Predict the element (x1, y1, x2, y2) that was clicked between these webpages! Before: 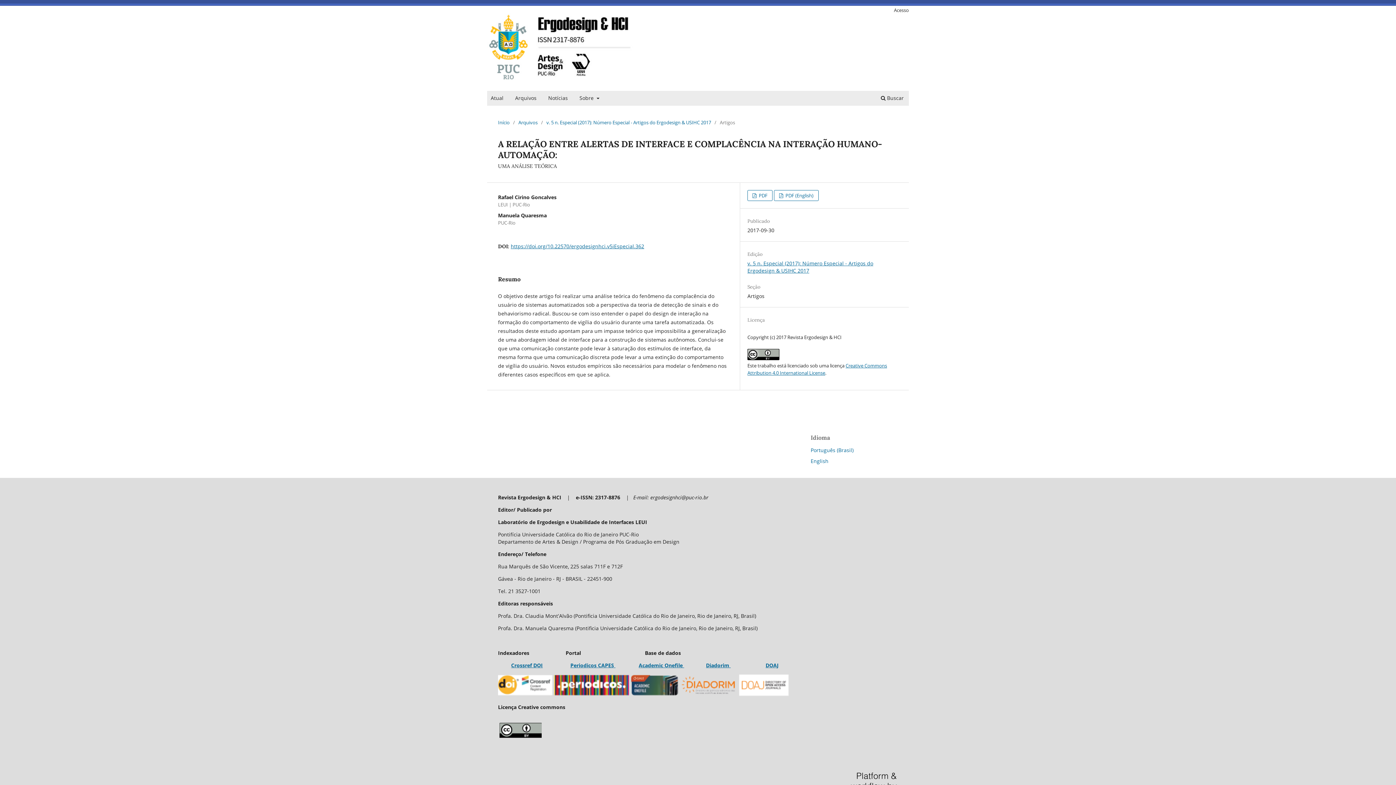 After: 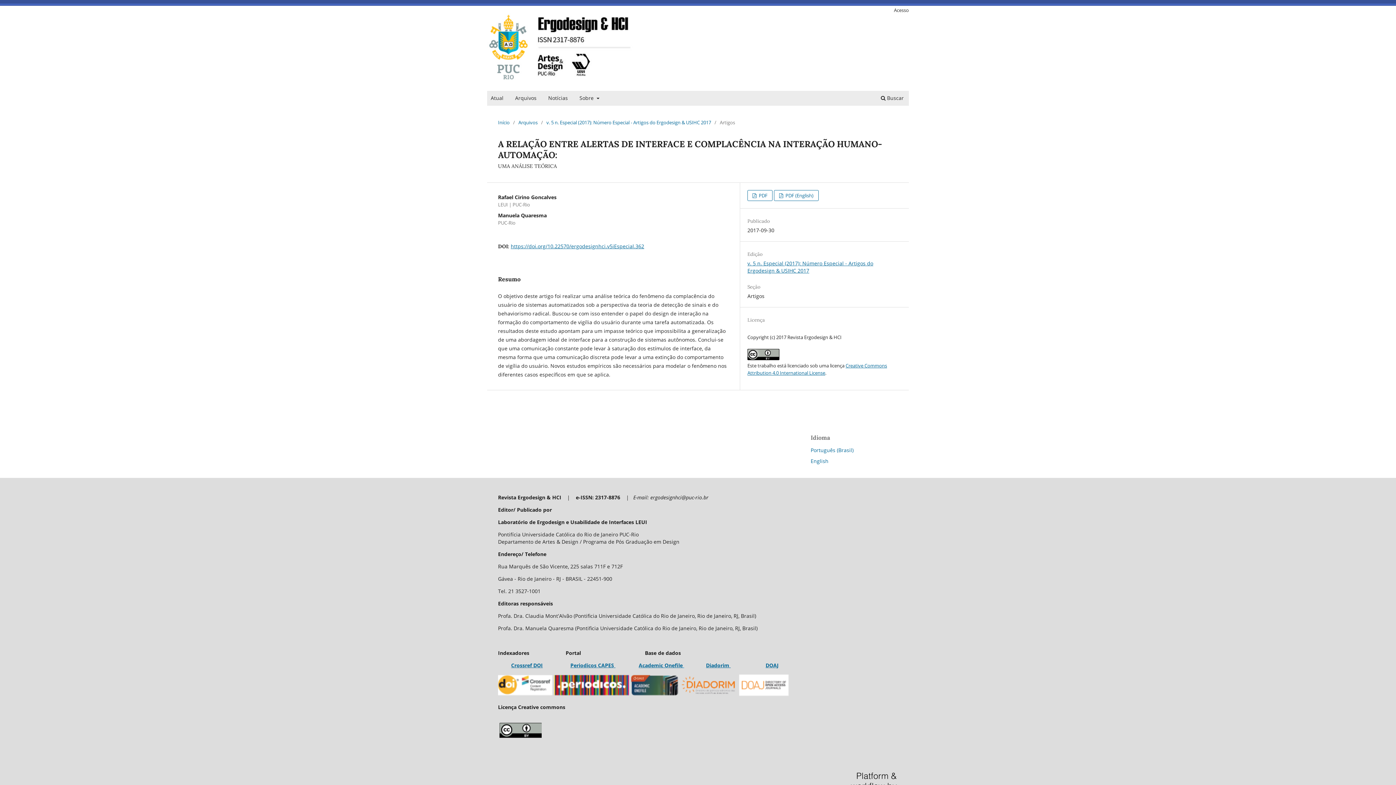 Action: bbox: (682, 662, 684, 669) label:  